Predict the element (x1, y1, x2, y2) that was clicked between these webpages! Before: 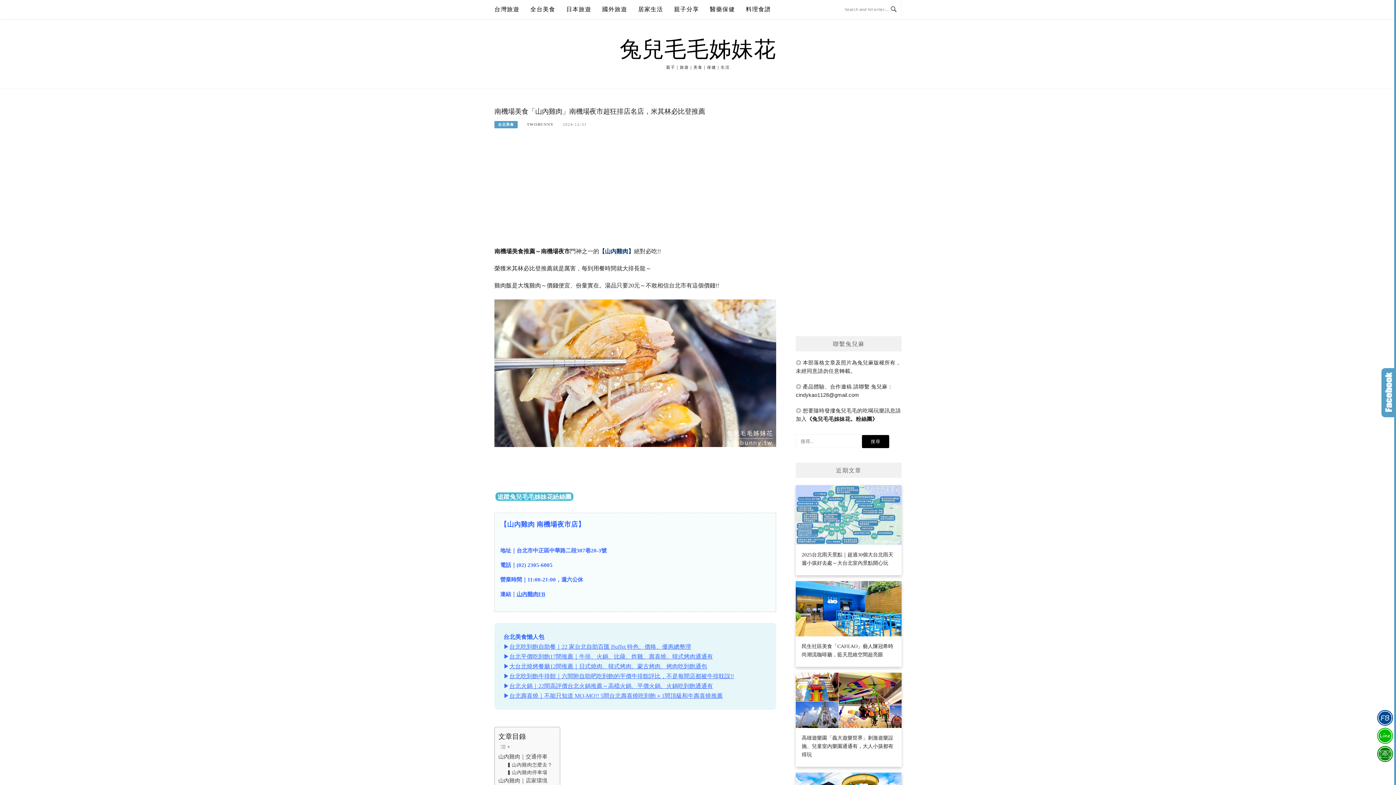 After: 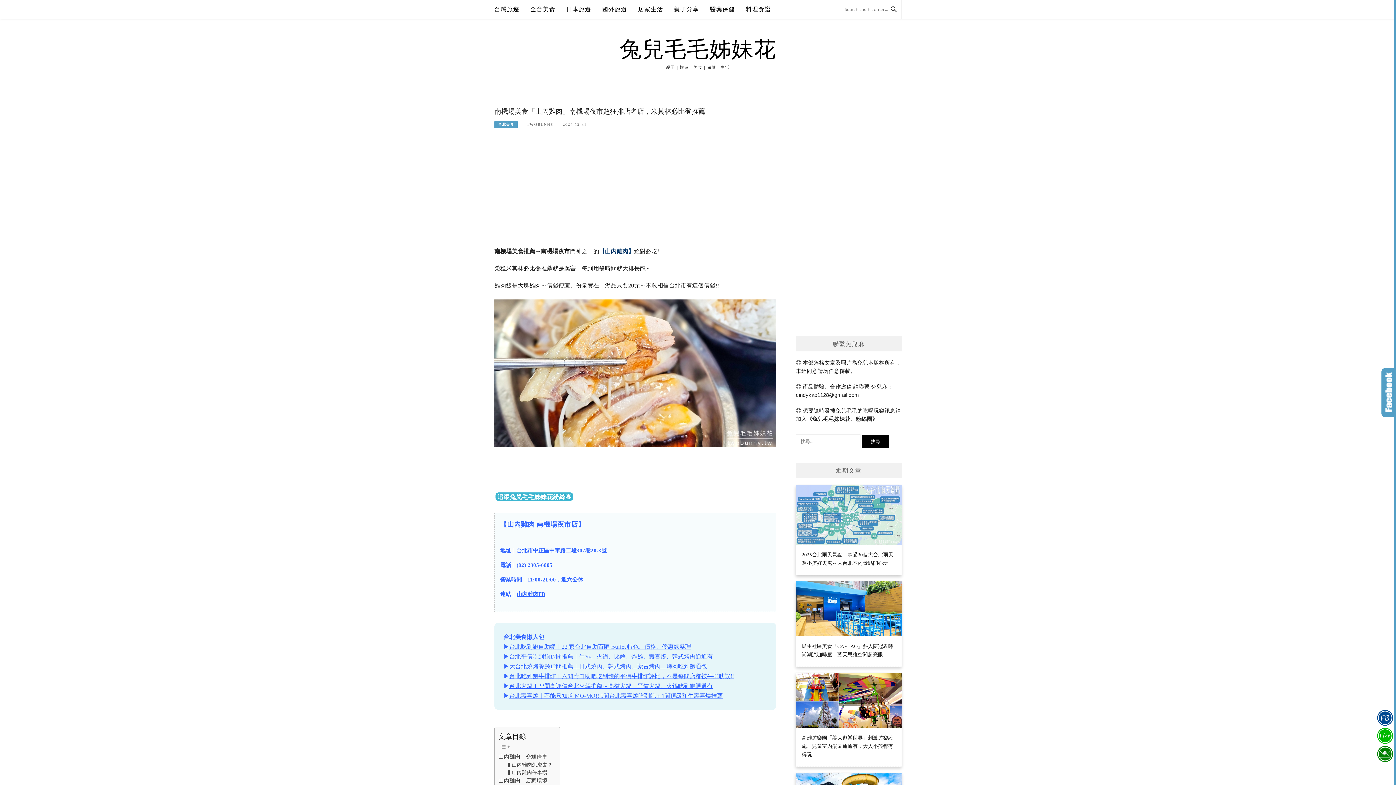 Action: label: 山內雞肉FB bbox: (516, 591, 545, 597)